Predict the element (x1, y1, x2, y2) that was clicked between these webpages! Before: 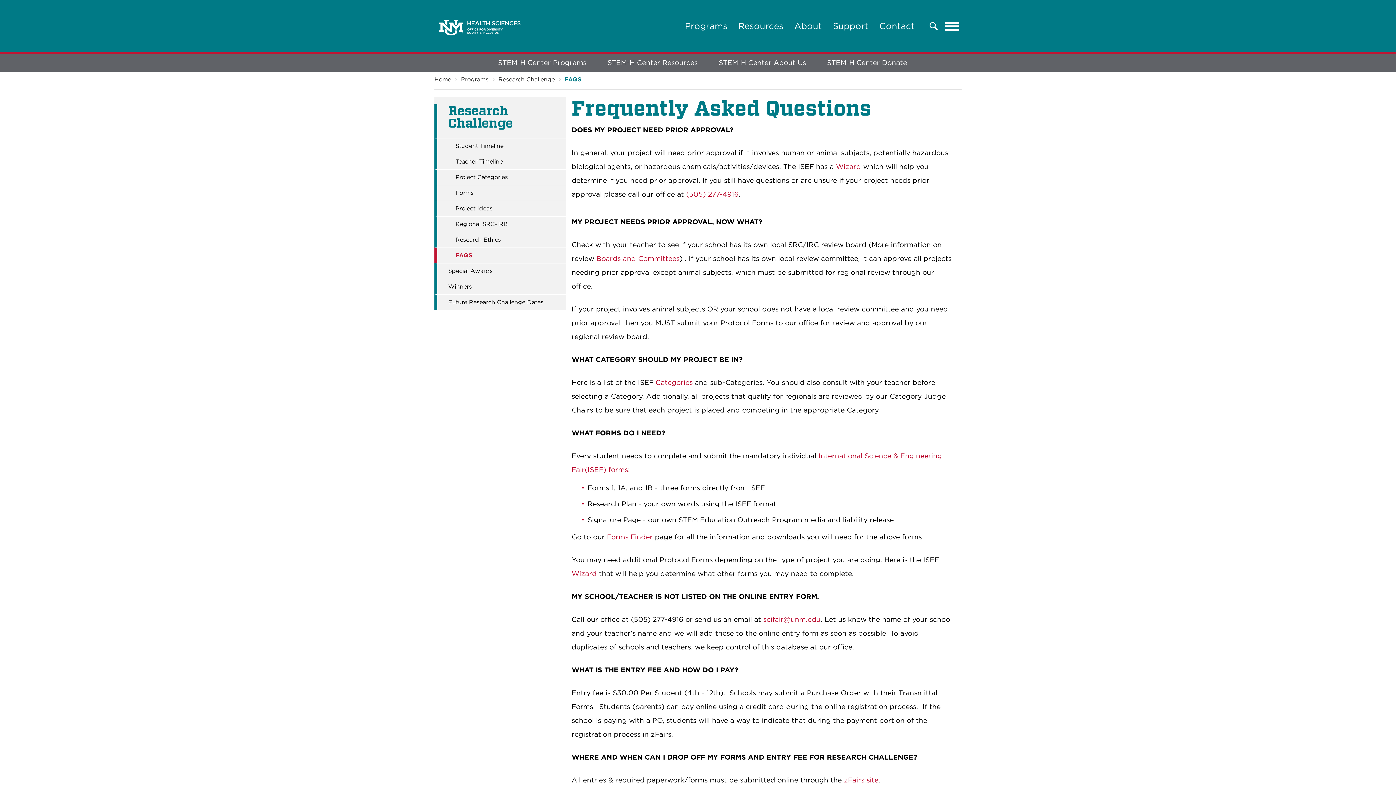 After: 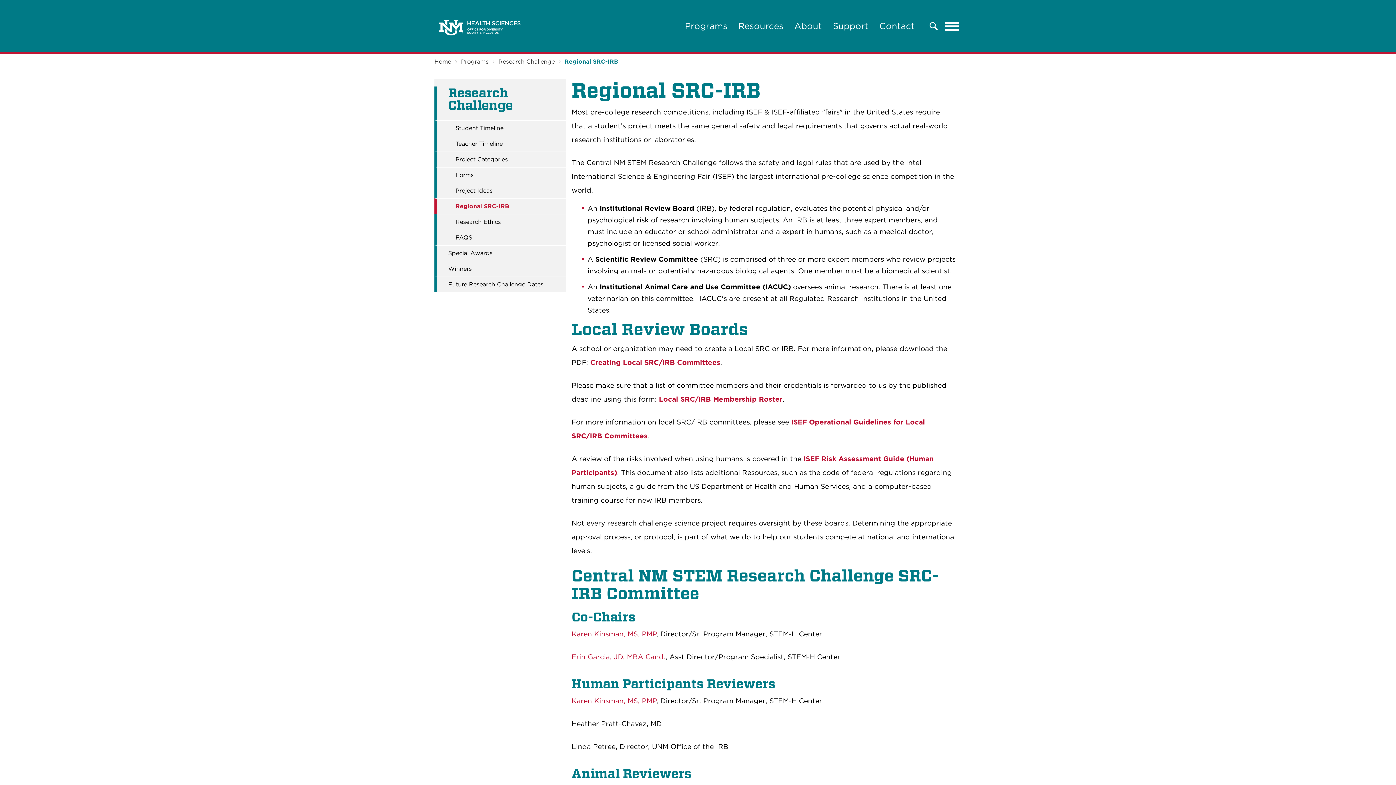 Action: bbox: (455, 221, 560, 227) label: Regional SRC-IRB